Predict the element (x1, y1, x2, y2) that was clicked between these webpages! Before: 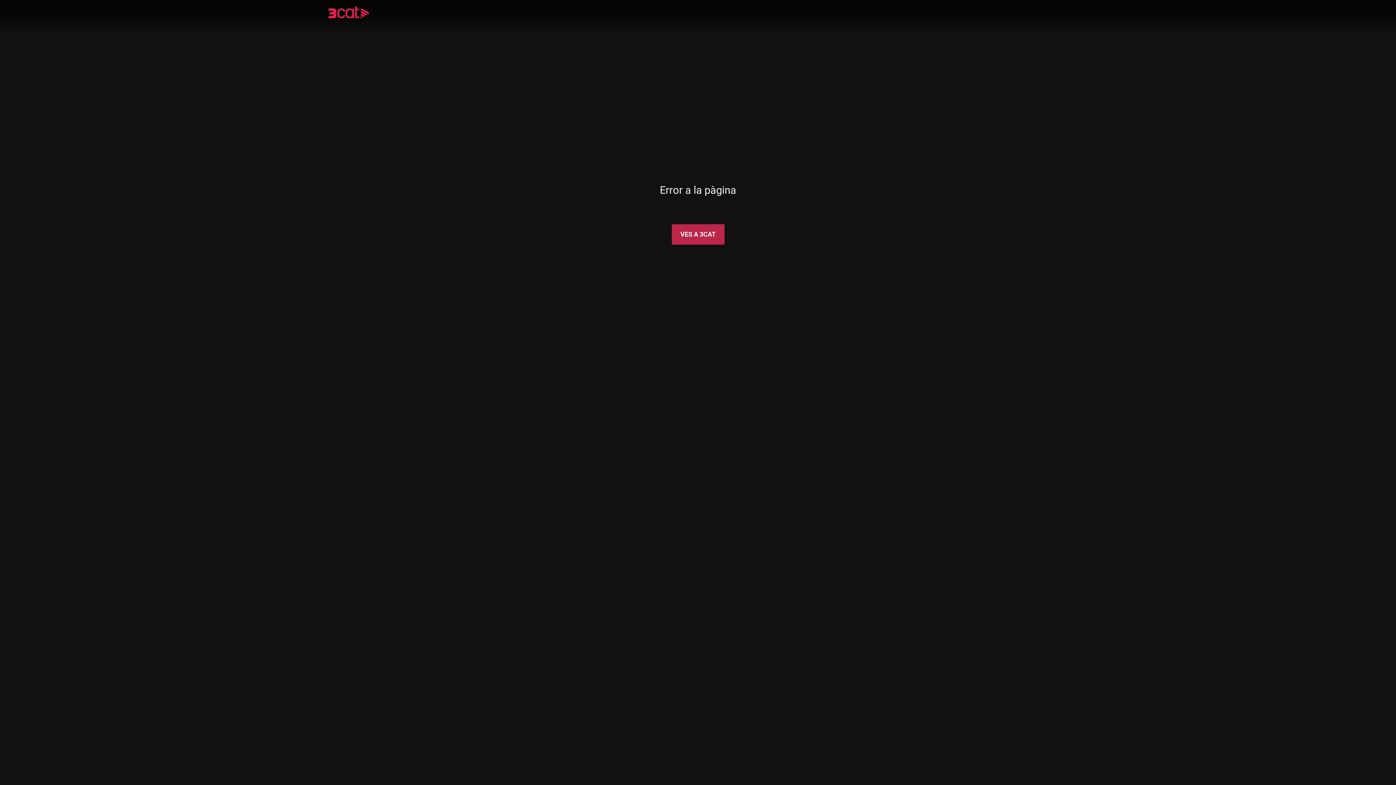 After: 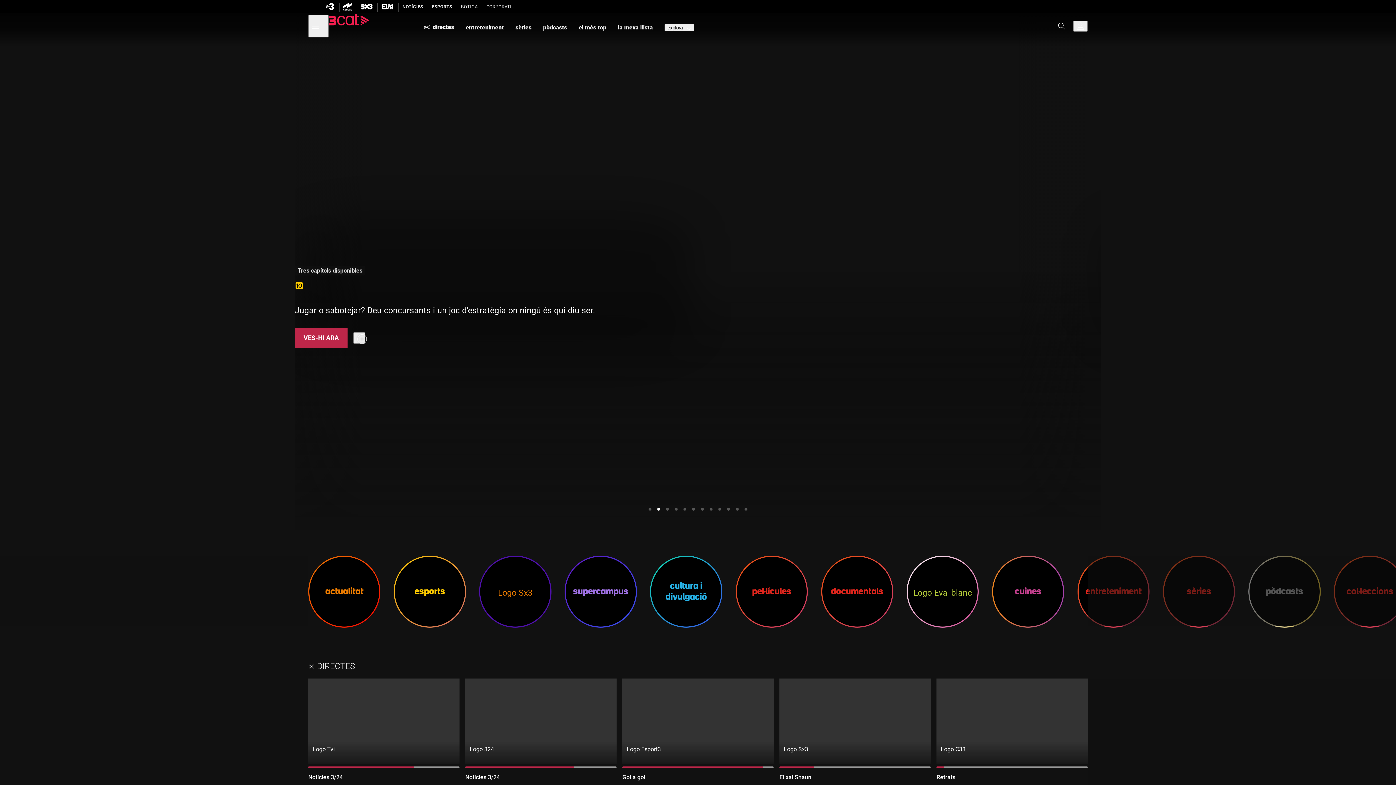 Action: label: VES A 3CAT bbox: (671, 224, 724, 244)